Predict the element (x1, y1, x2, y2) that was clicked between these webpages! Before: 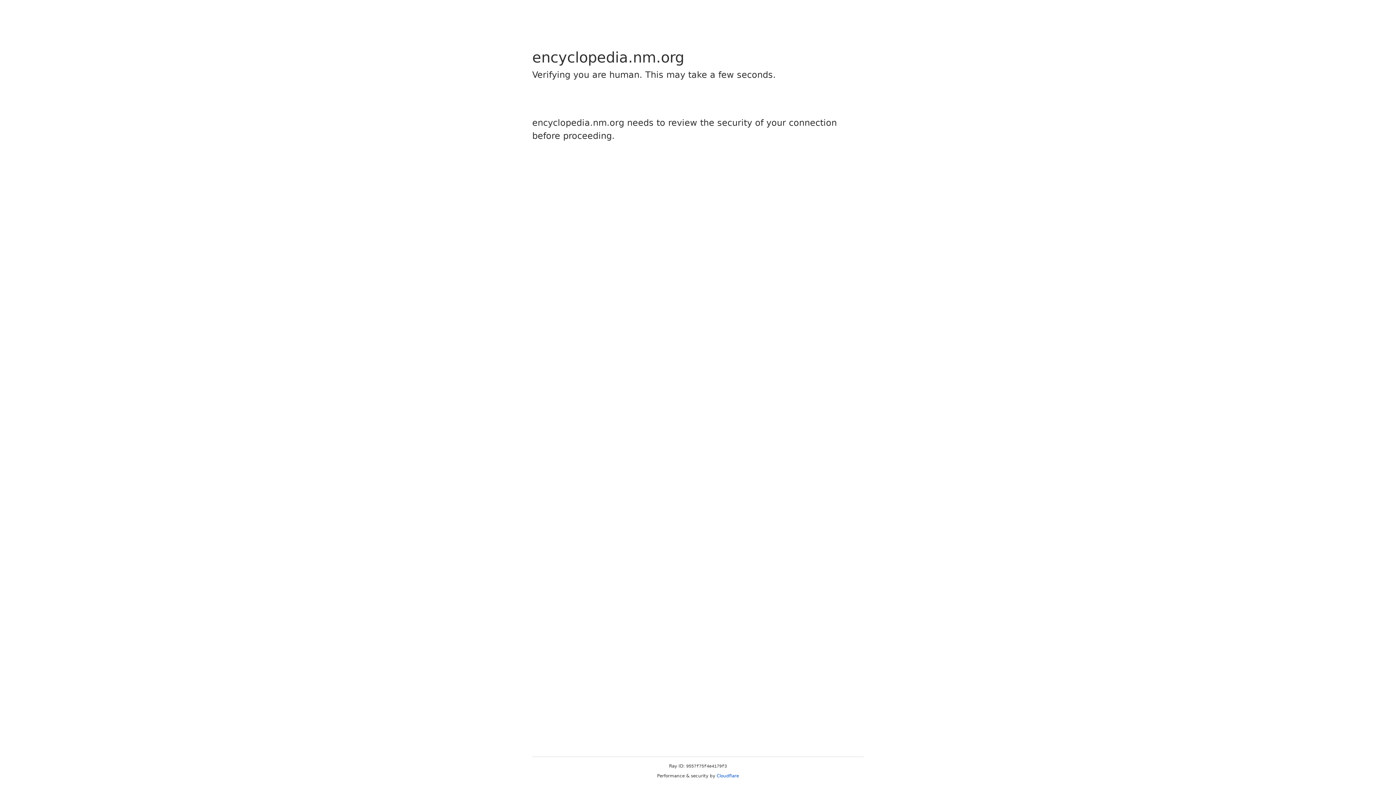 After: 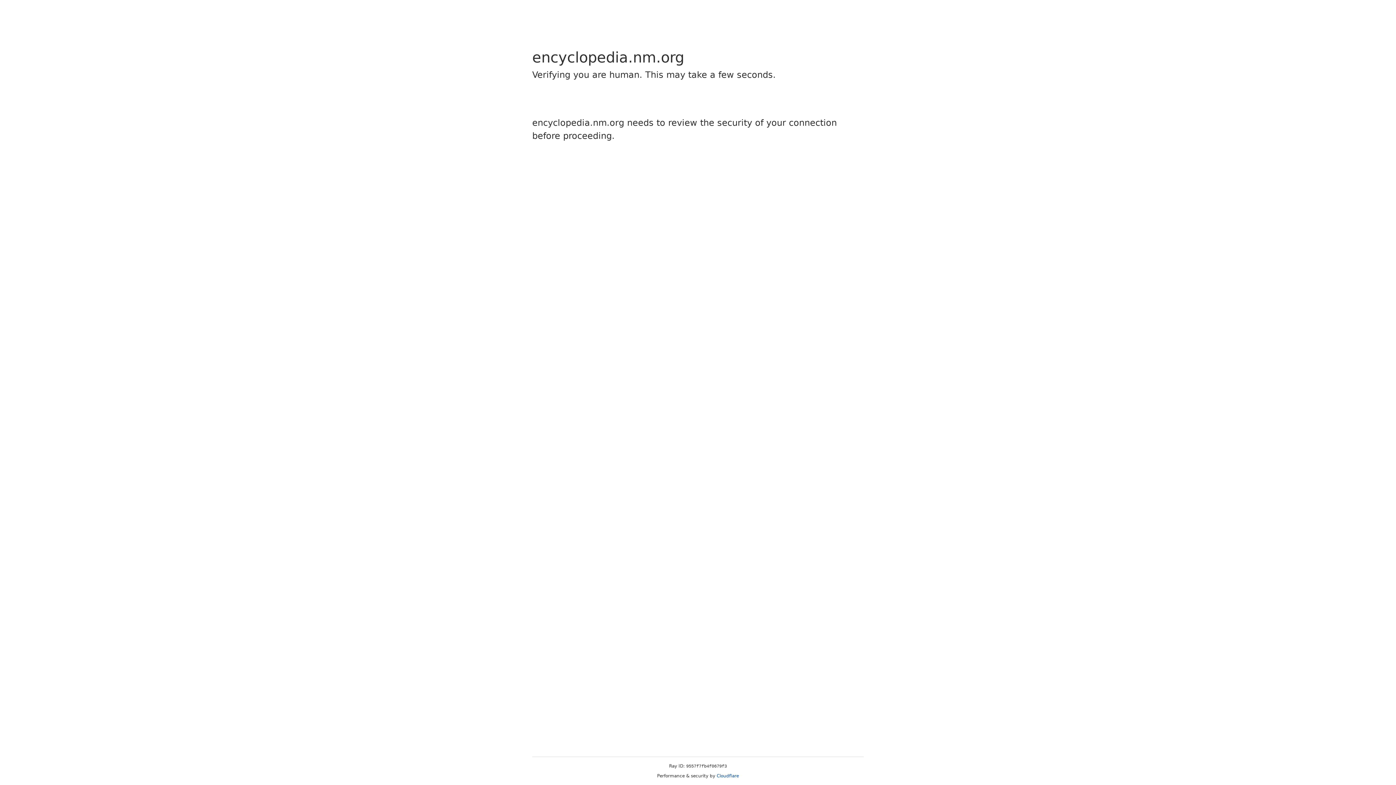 Action: bbox: (716, 773, 739, 778) label: Cloudflare